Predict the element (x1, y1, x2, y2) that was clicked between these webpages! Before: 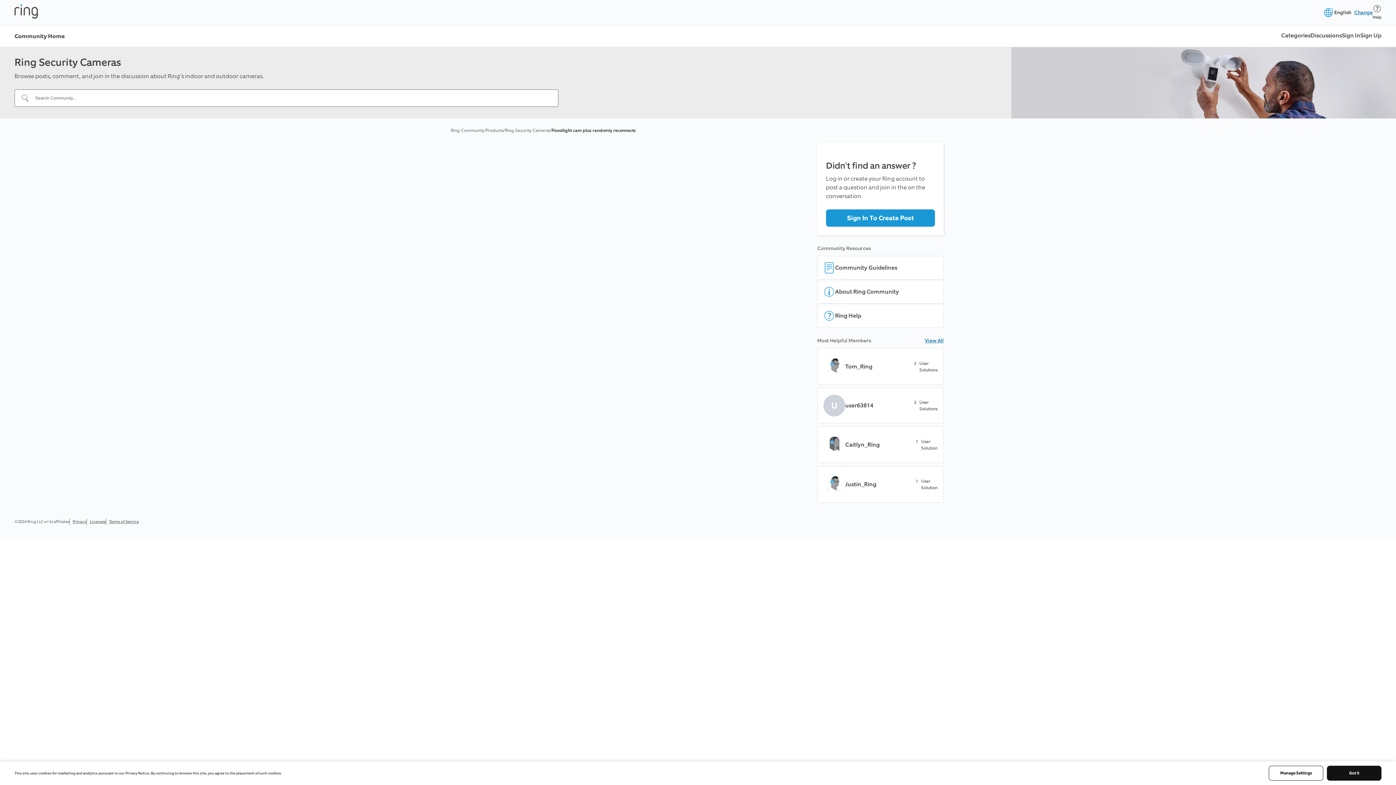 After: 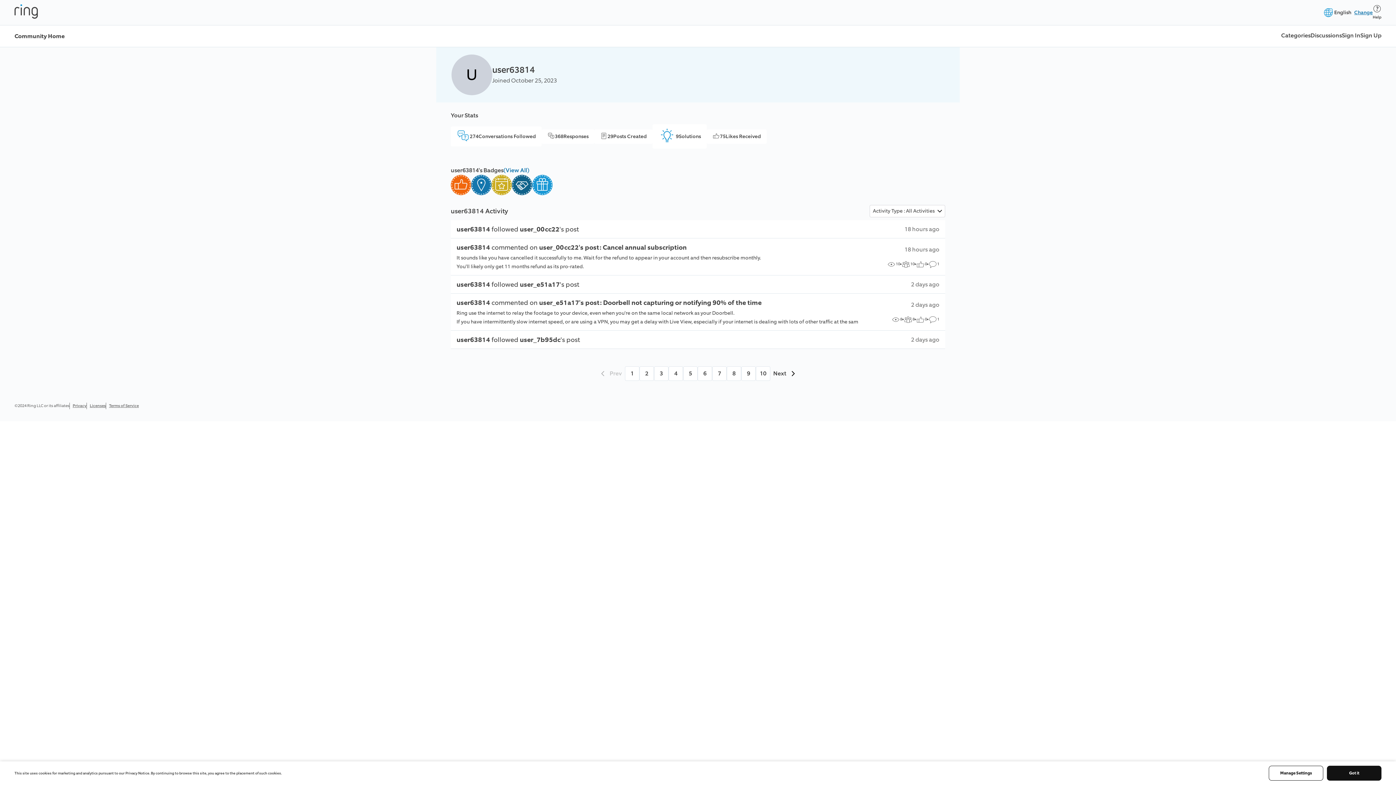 Action: label: user63814 bbox: (845, 401, 873, 410)